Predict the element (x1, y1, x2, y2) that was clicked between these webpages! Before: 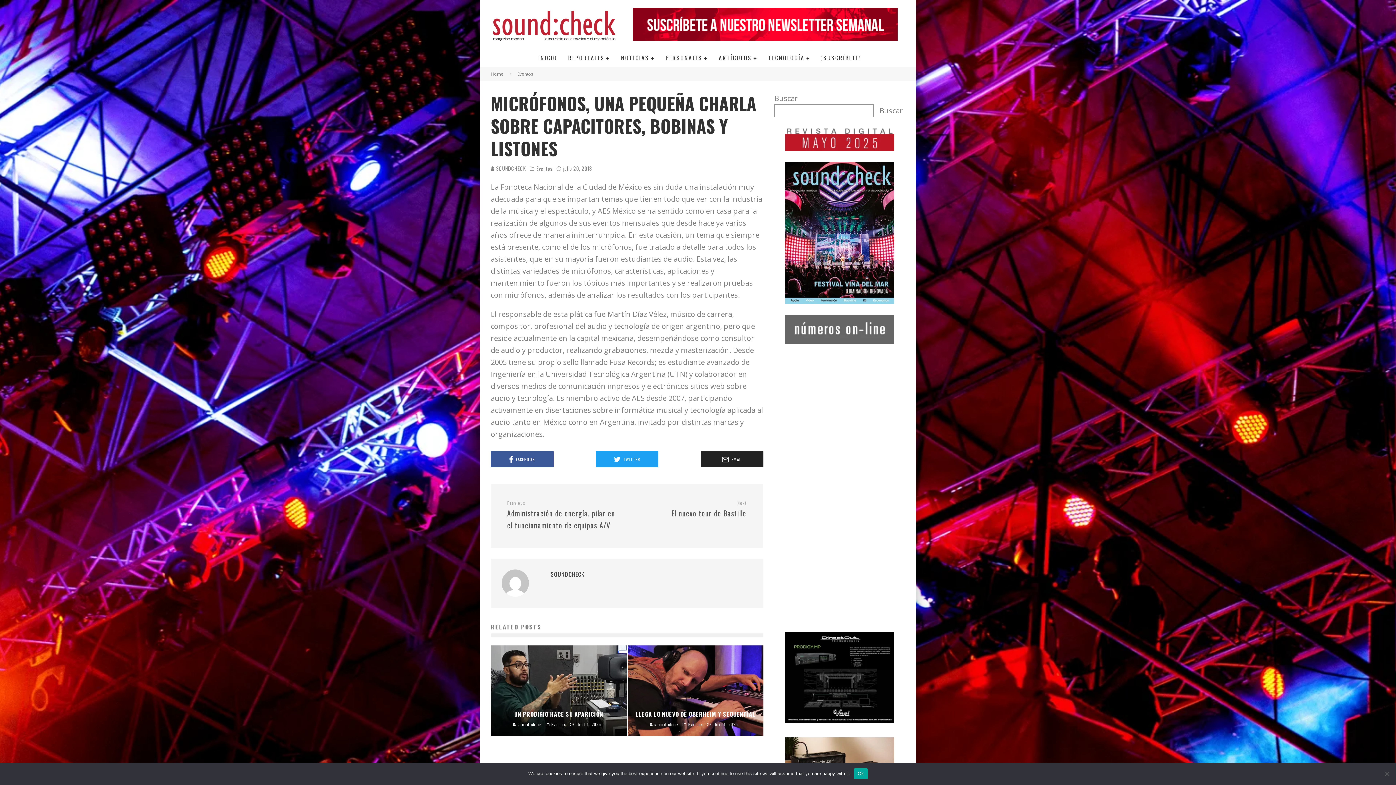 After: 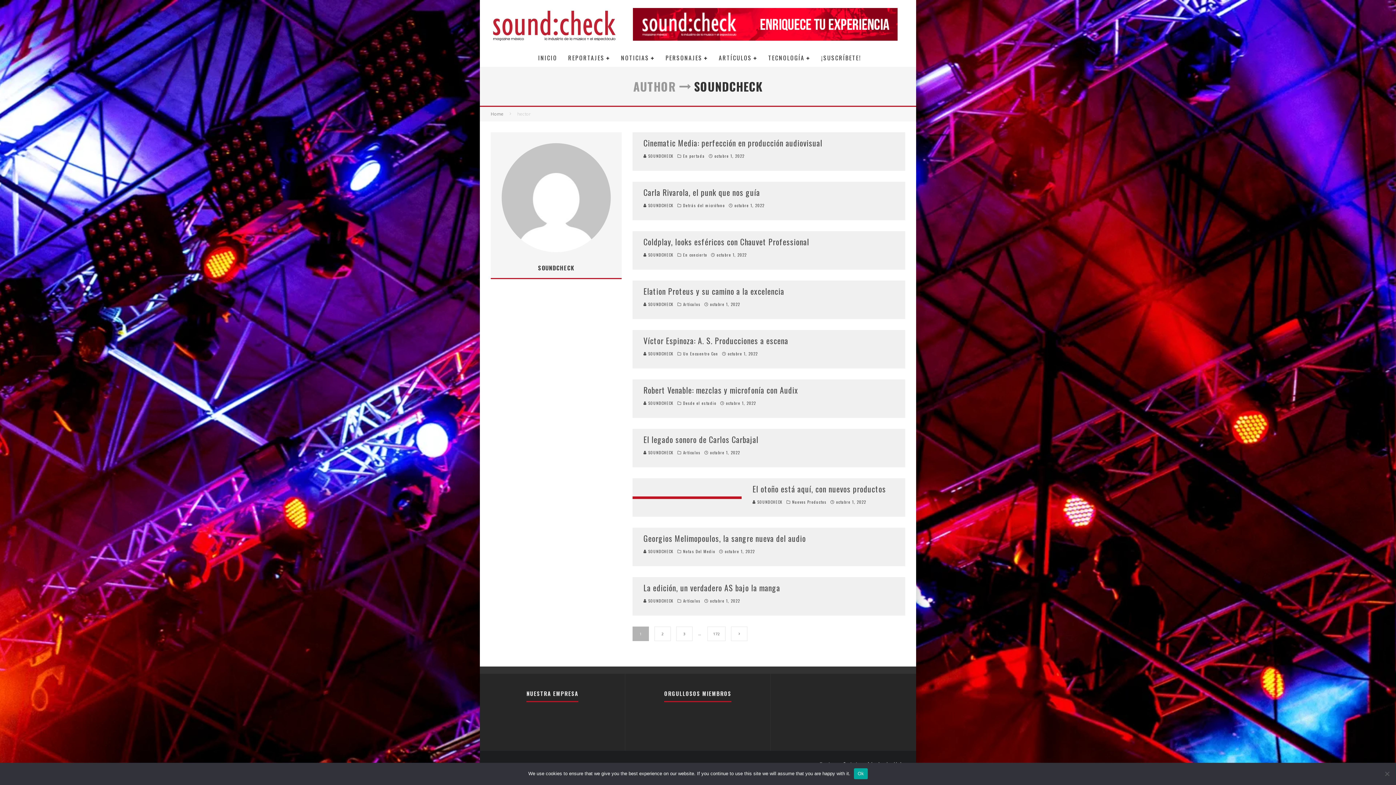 Action: label:  SOUNDCHECK bbox: (490, 164, 526, 172)